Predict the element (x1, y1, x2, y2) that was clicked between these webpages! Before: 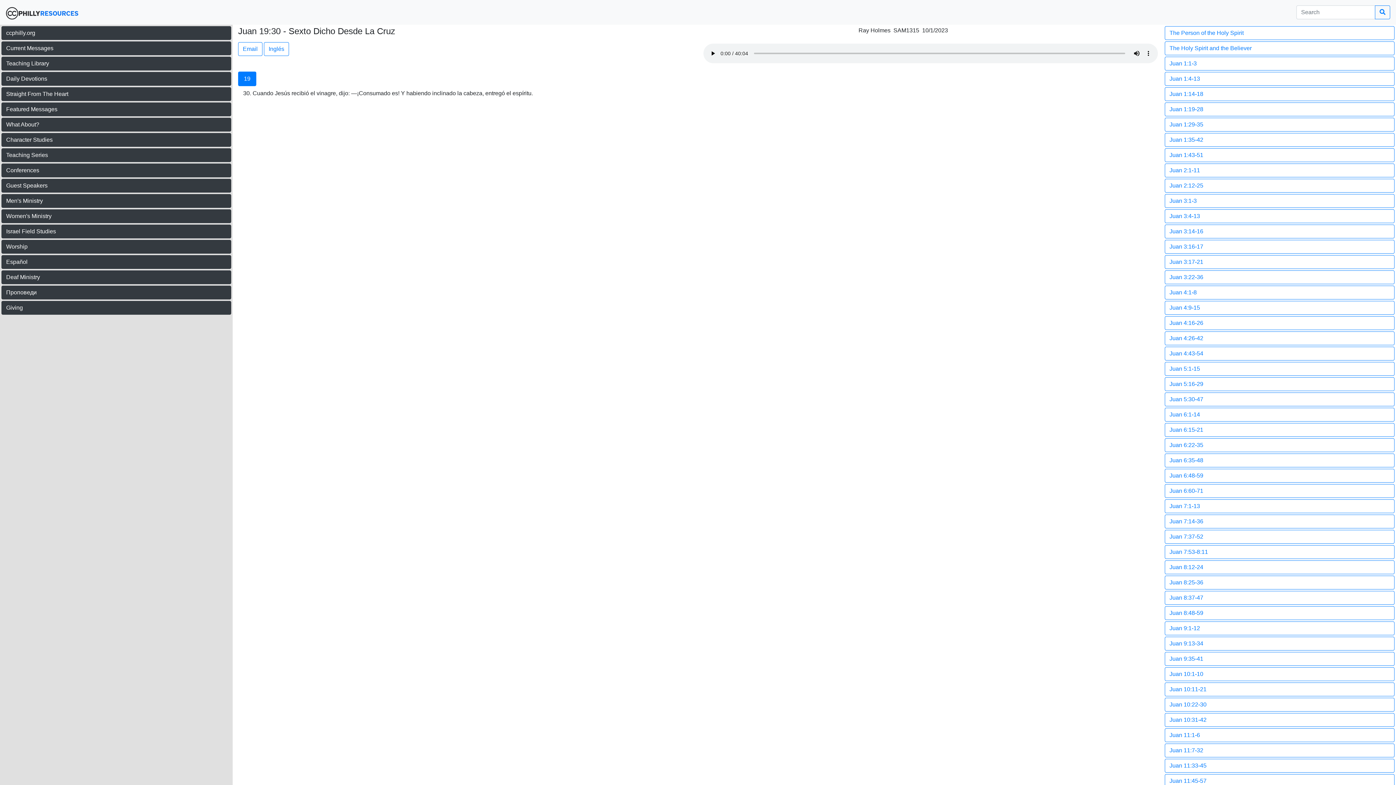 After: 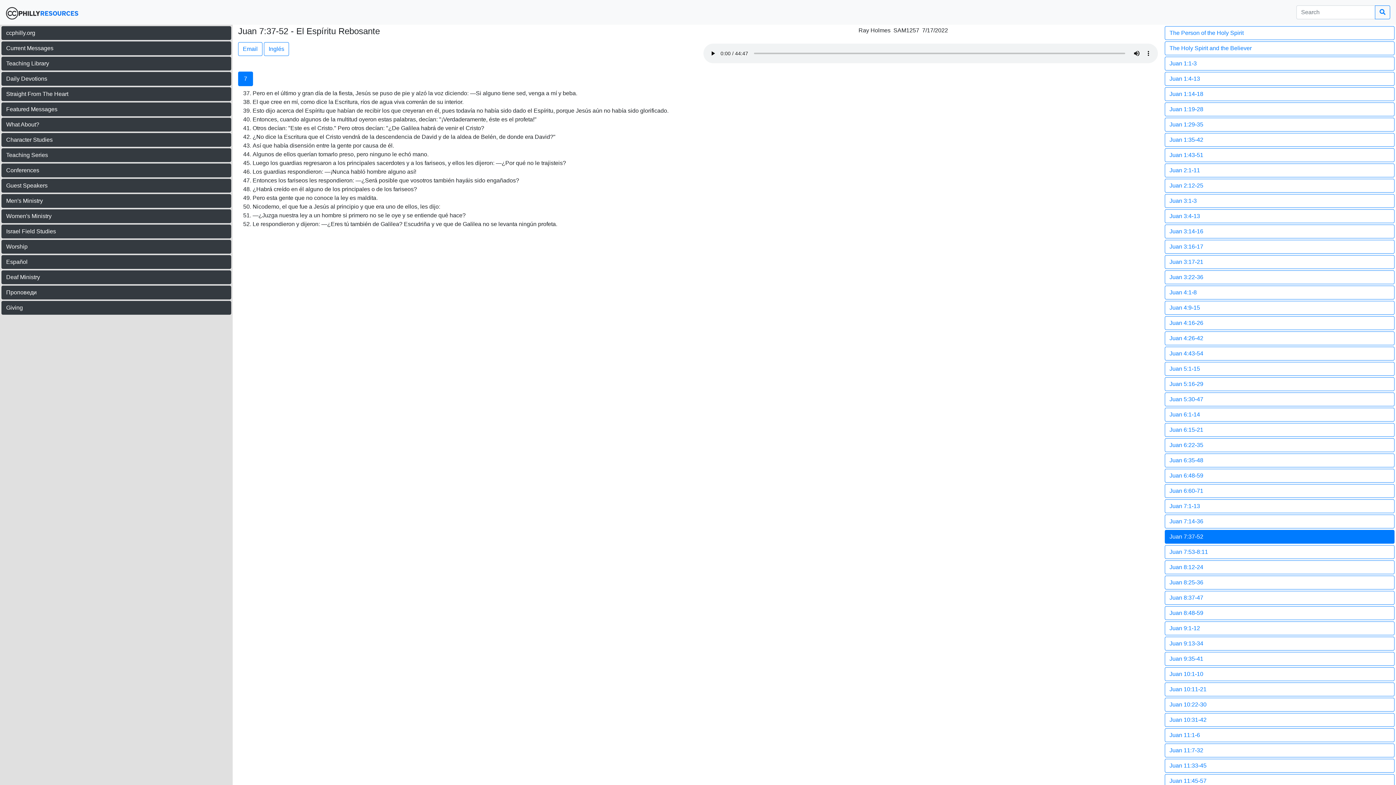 Action: bbox: (1165, 530, 1394, 544) label: Juan 7:37-52